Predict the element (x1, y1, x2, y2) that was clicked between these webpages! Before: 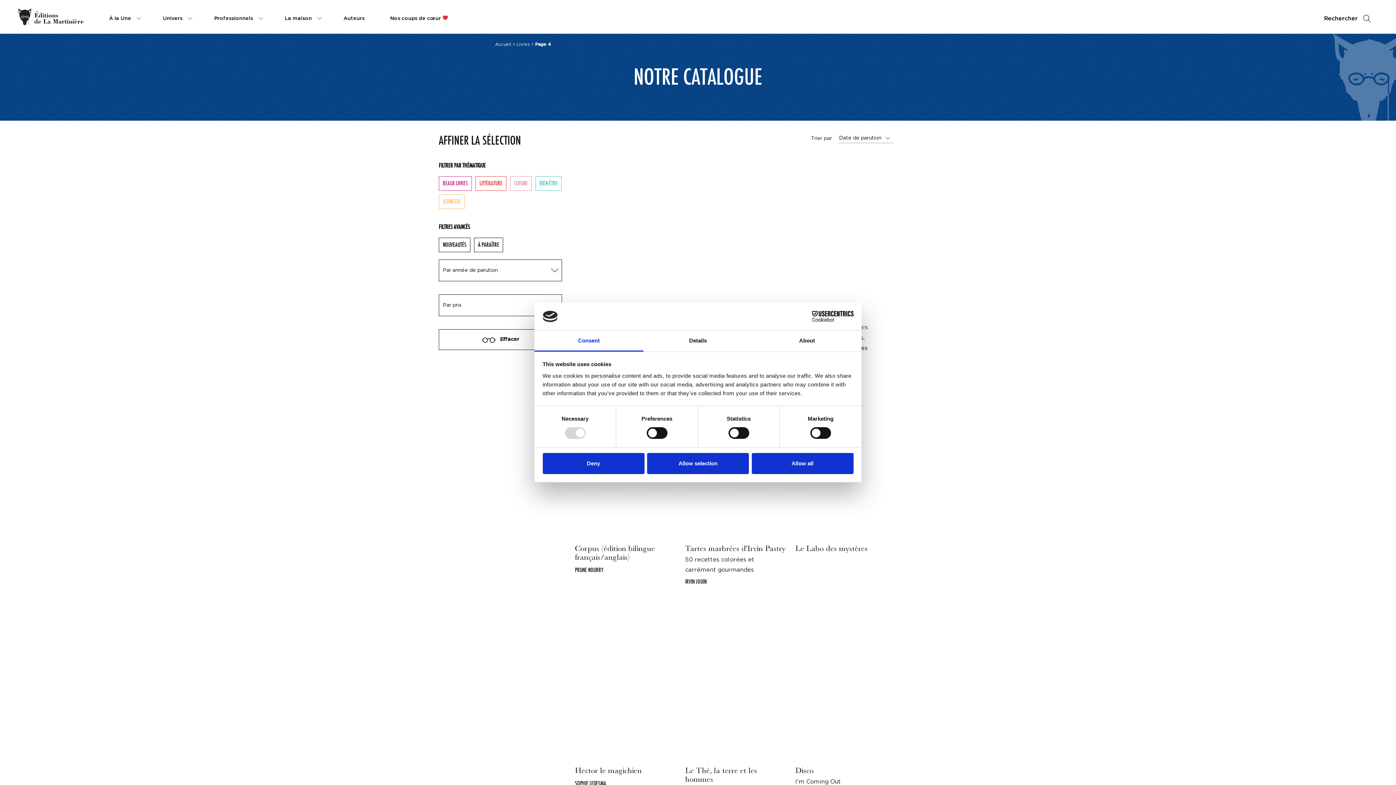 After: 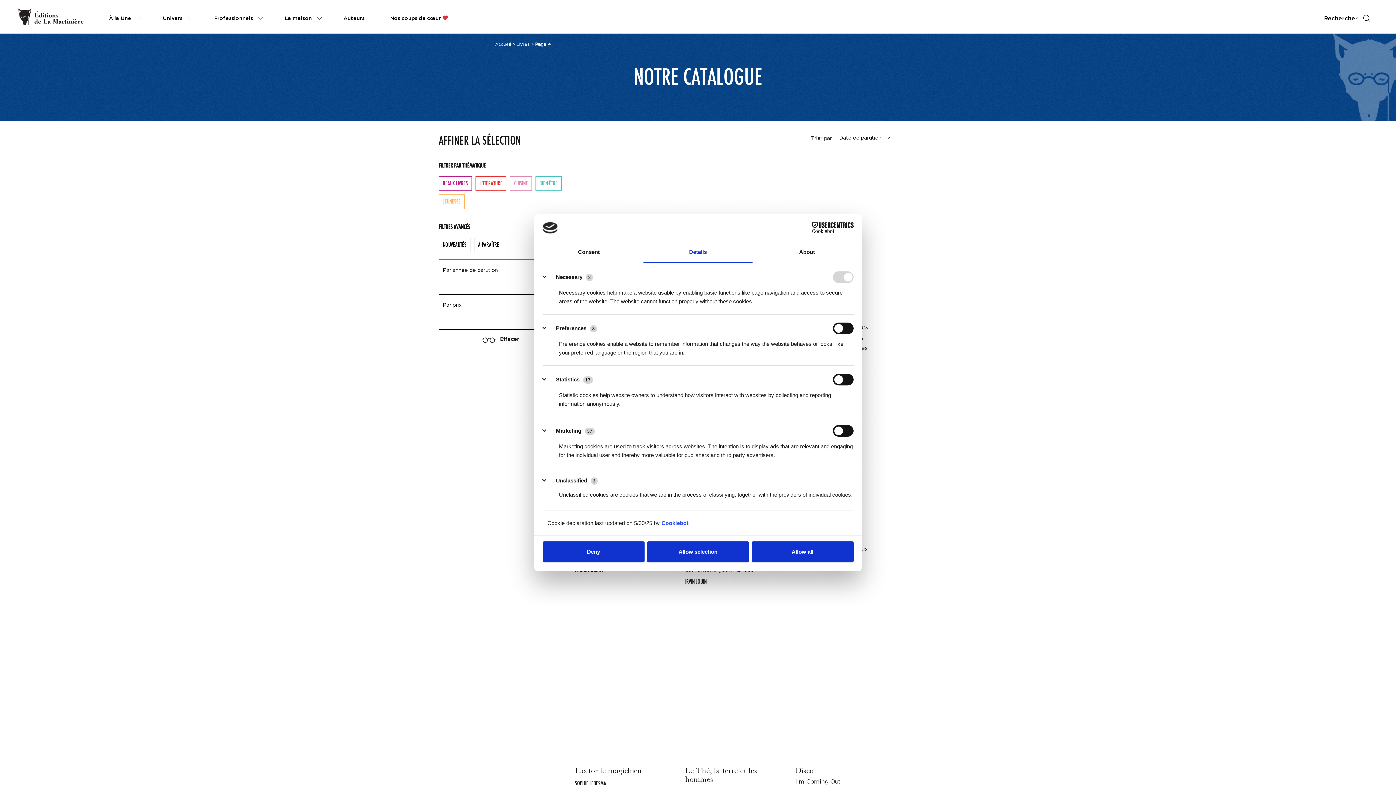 Action: label: Details bbox: (643, 331, 752, 351)